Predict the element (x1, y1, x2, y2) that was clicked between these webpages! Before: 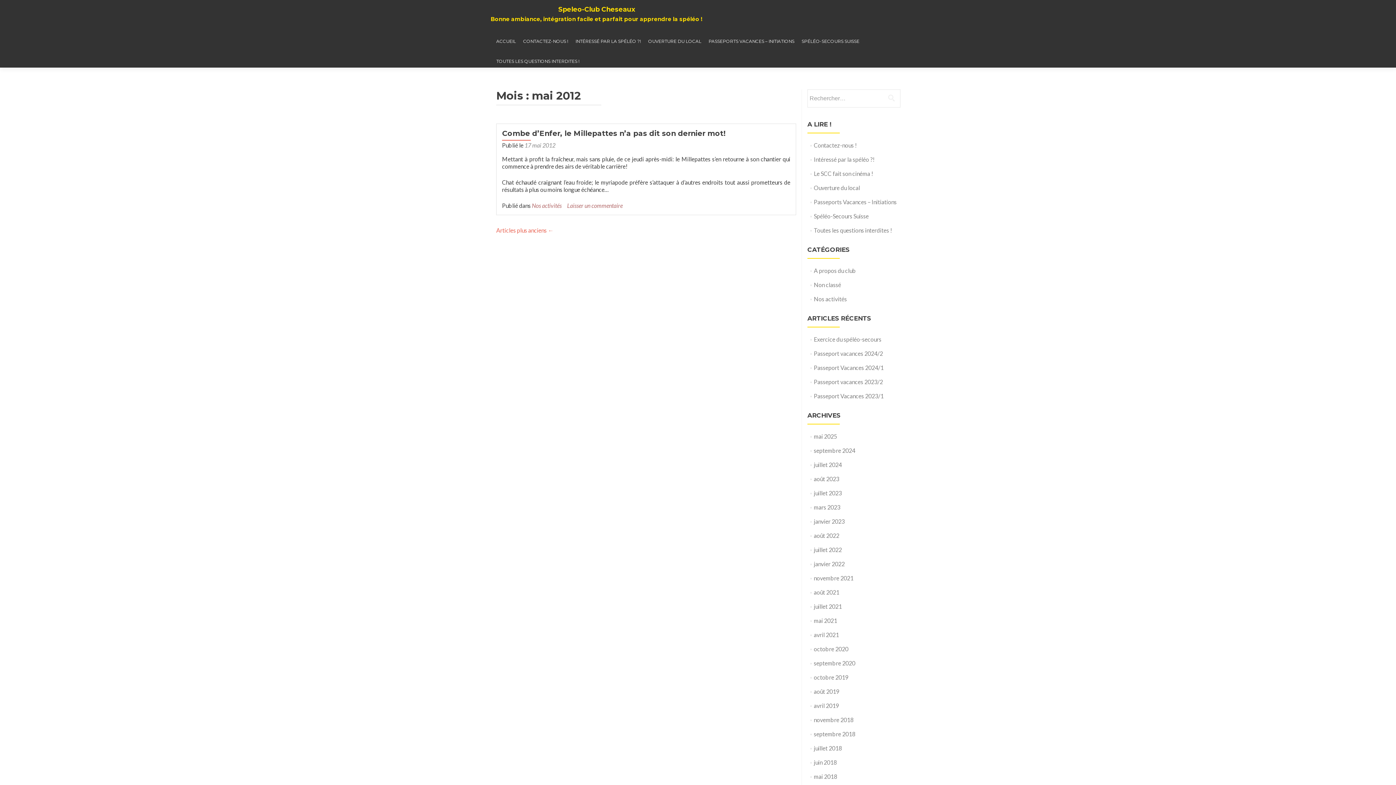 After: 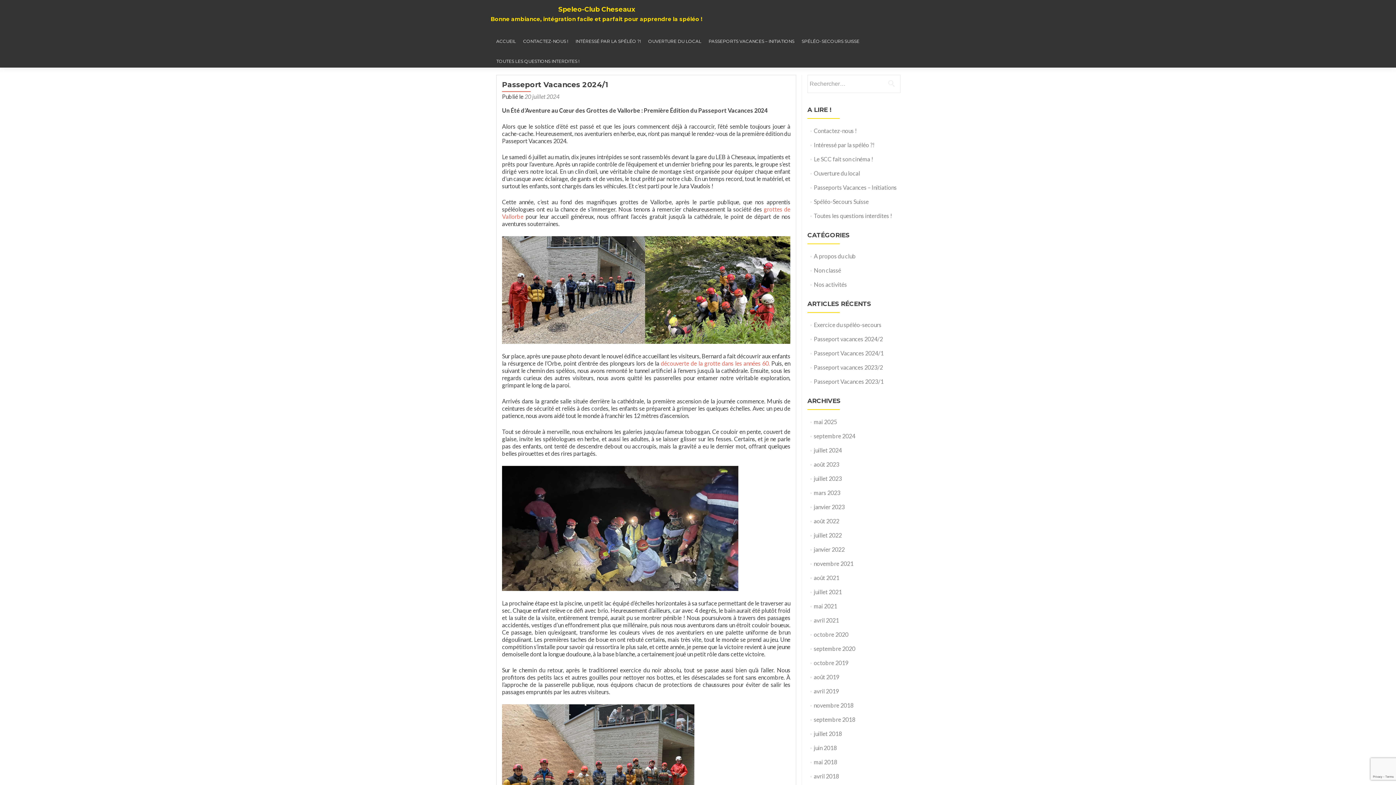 Action: label: Passeport Vacances 2024/1 bbox: (814, 364, 883, 371)